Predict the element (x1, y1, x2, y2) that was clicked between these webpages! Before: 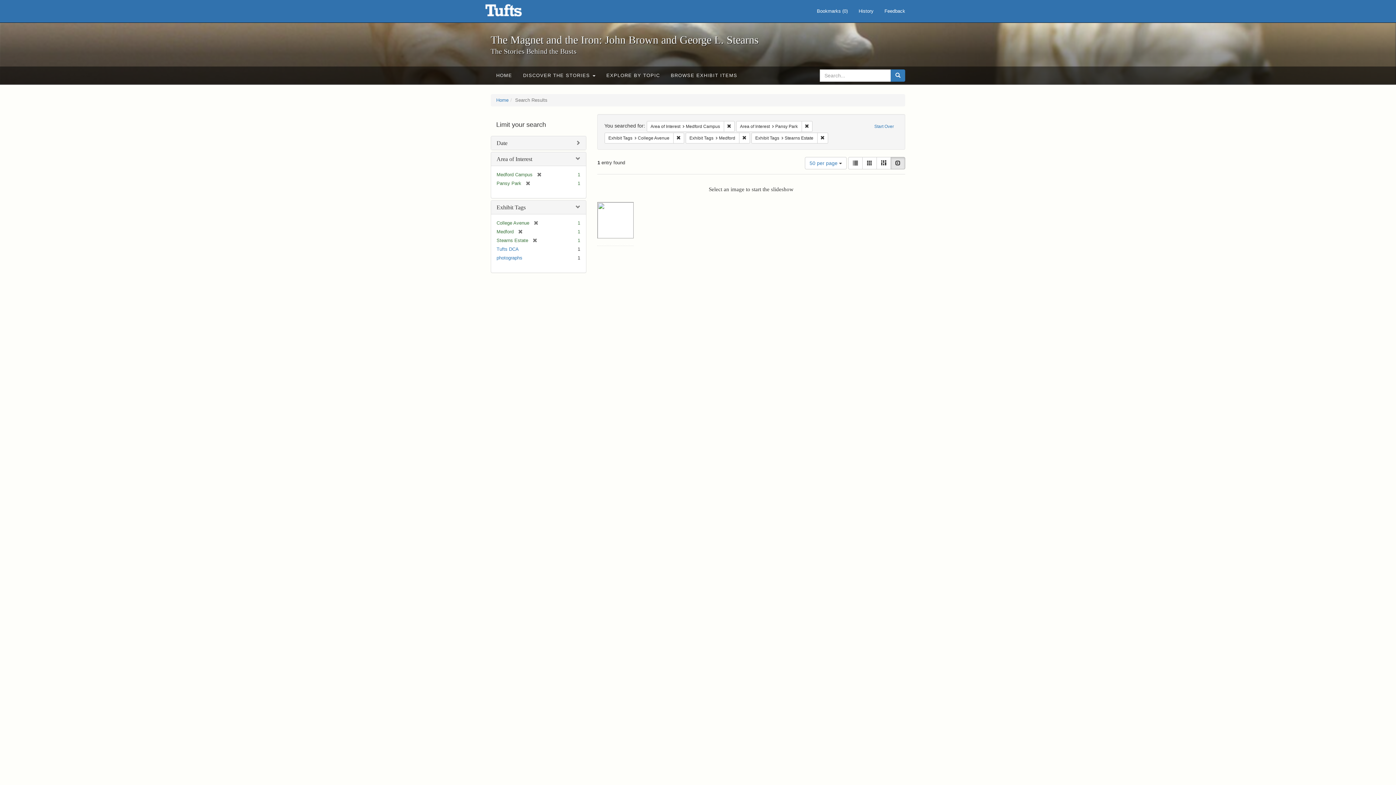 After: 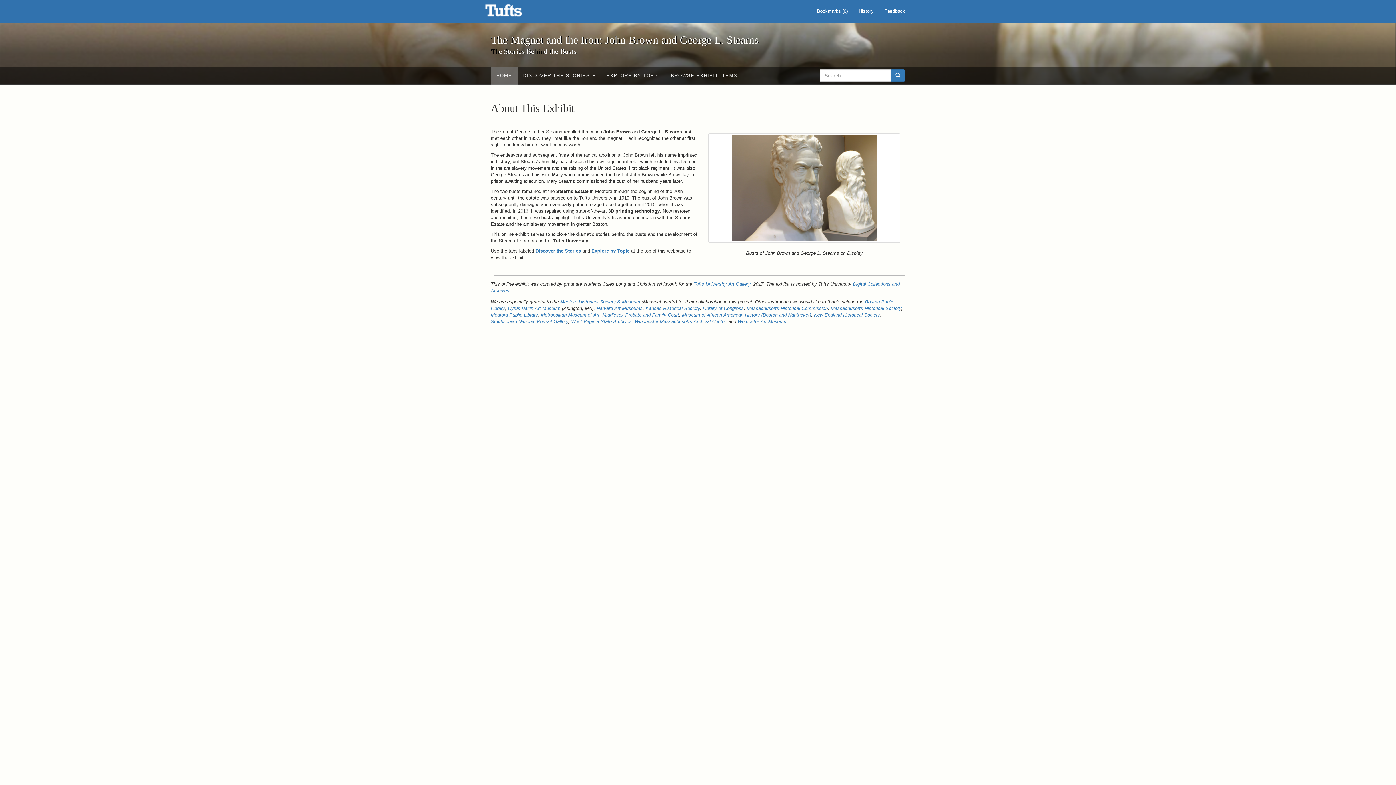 Action: label: Start Over bbox: (870, 120, 898, 131)